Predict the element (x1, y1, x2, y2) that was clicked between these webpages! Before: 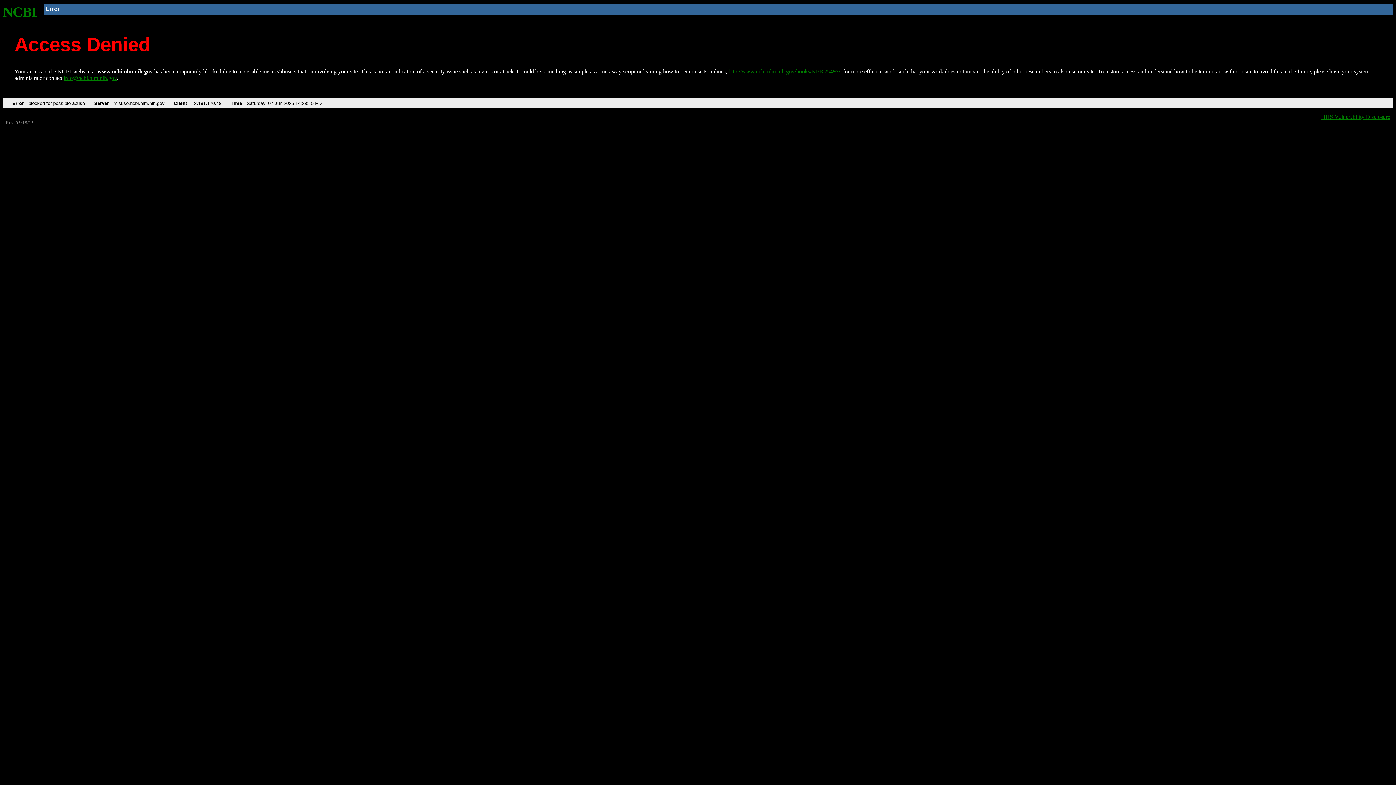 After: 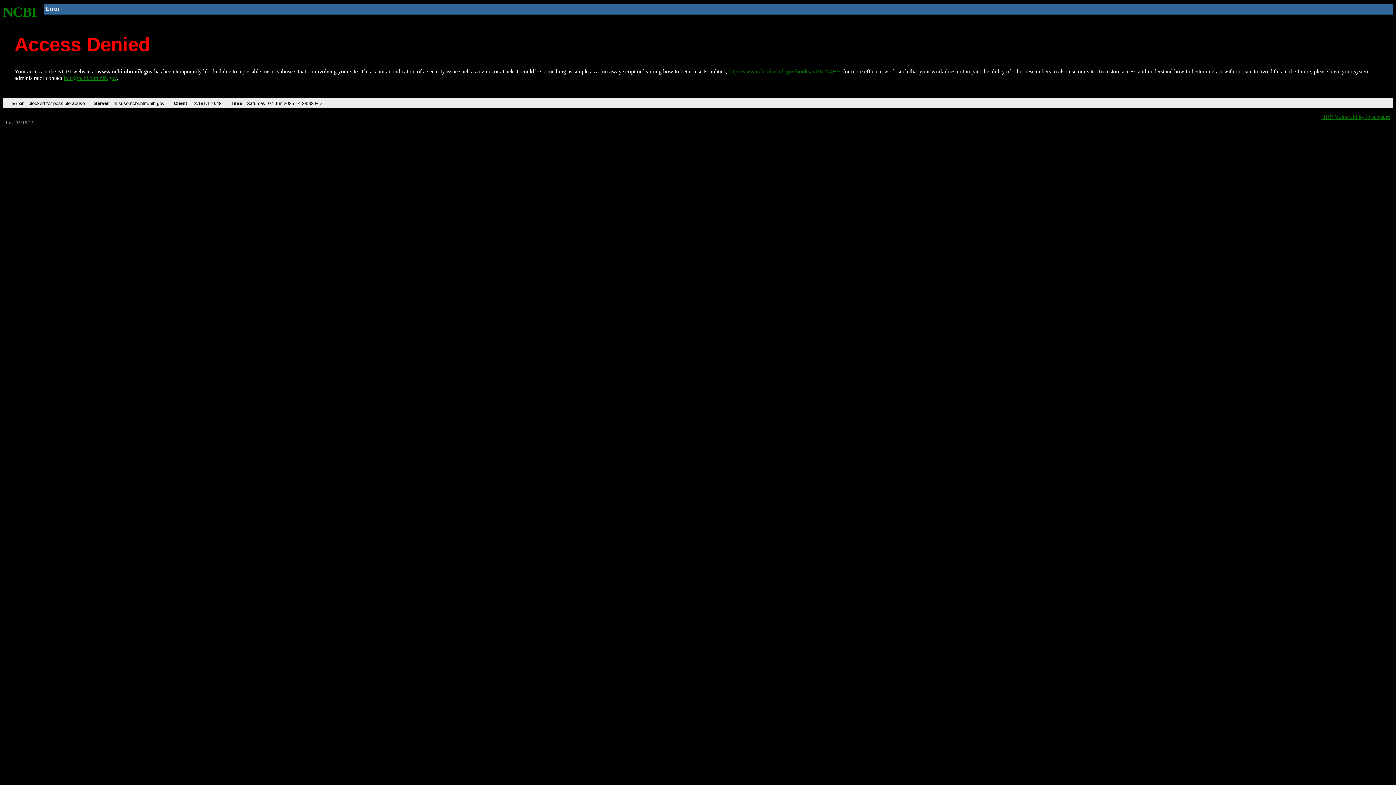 Action: bbox: (2, 4, 37, 19) label: NCBI